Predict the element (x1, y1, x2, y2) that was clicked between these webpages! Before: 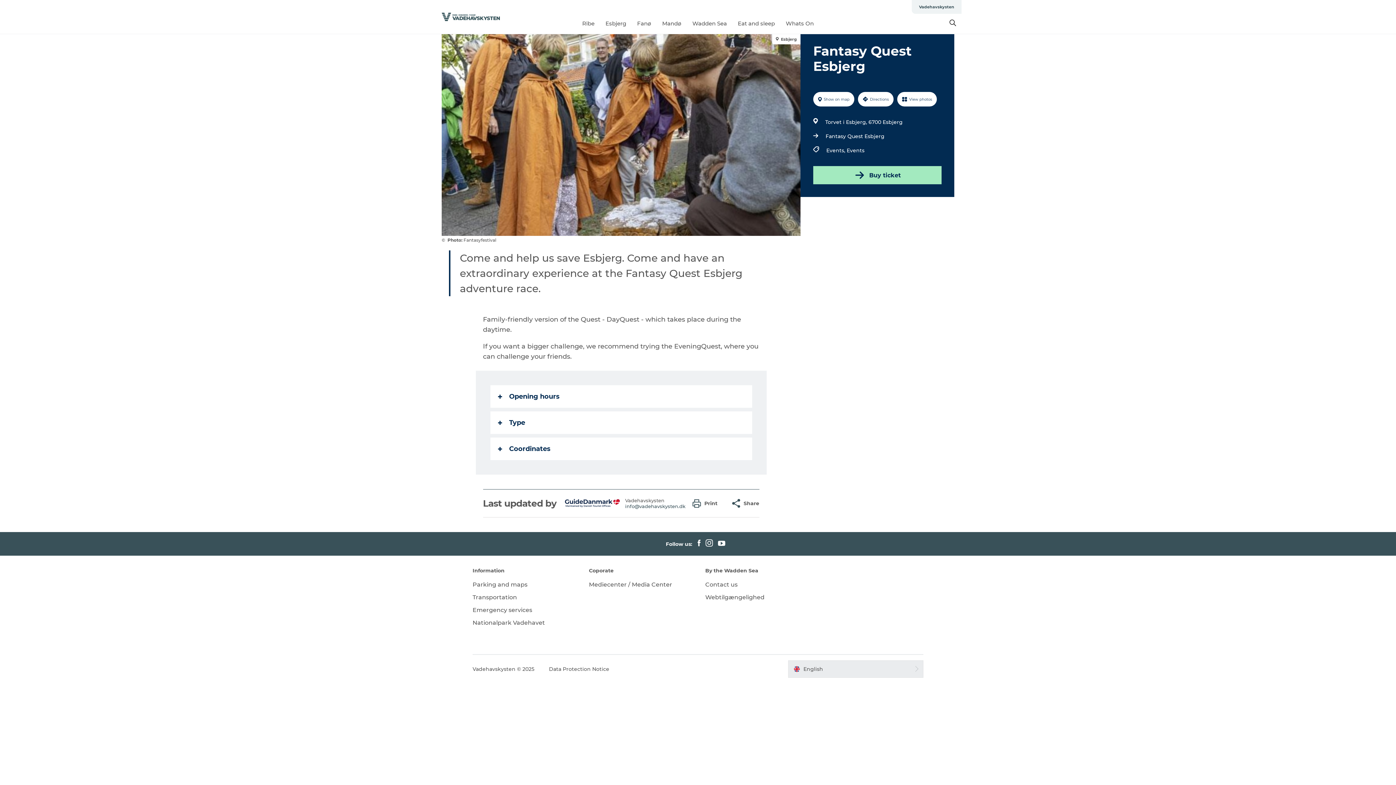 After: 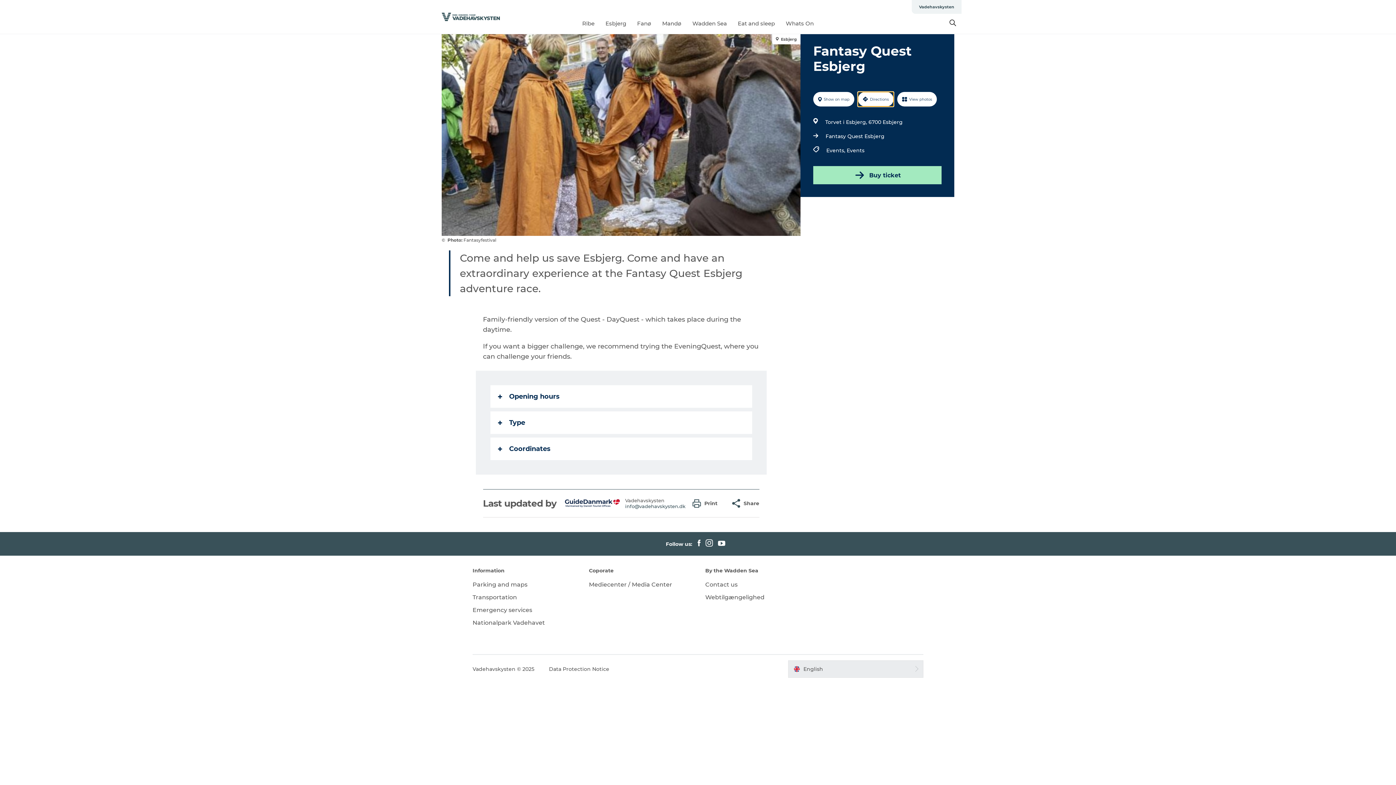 Action: label: Directions bbox: (858, 92, 893, 106)